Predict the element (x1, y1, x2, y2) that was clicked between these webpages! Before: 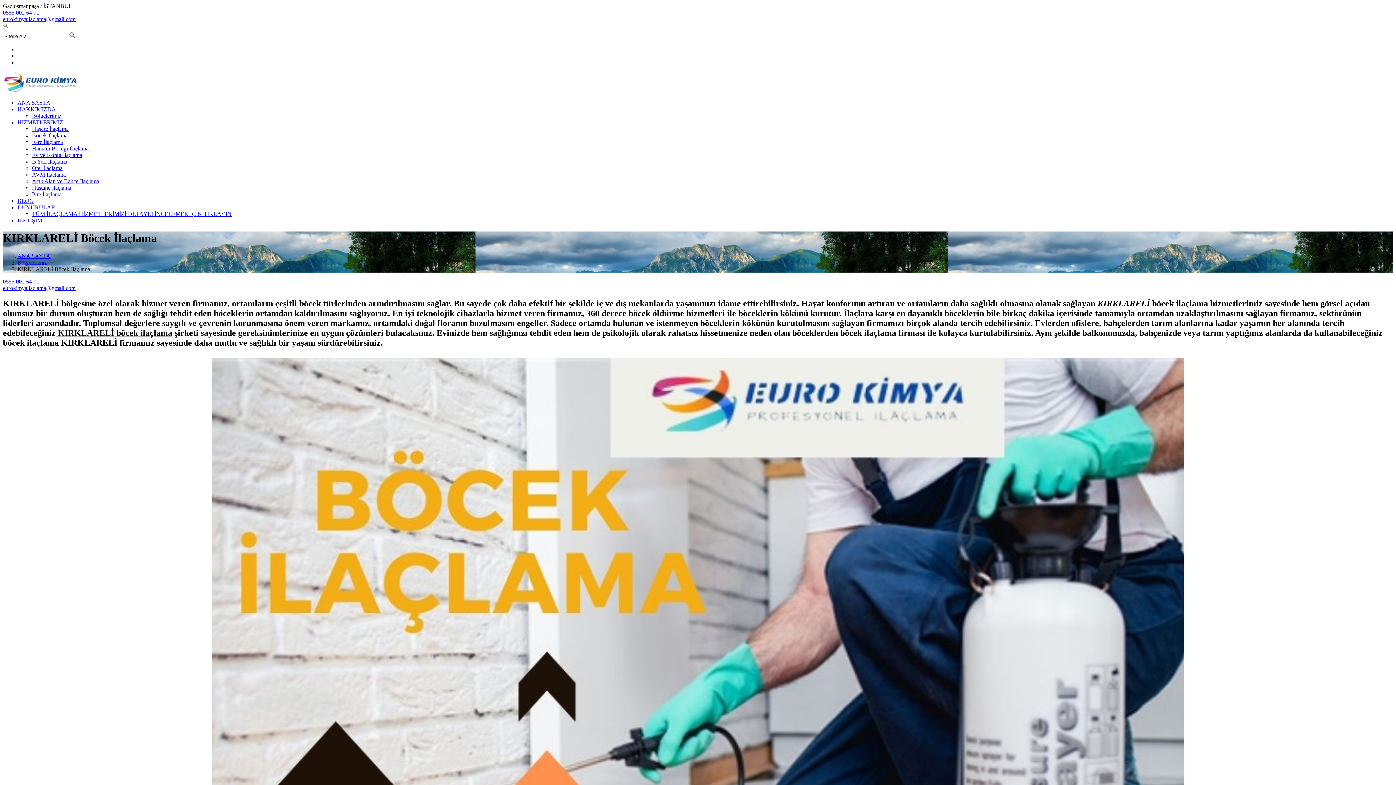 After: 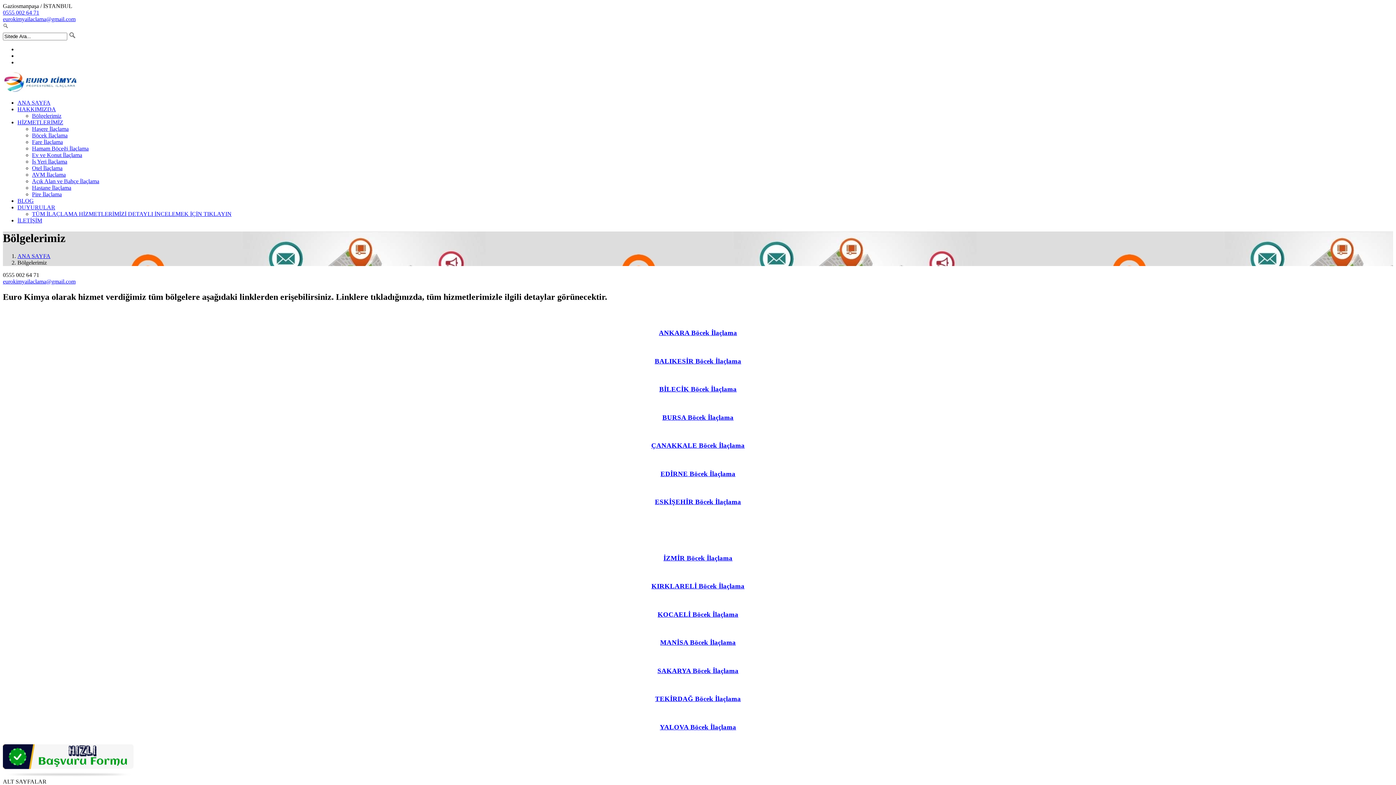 Action: label: Bölgelerimiz bbox: (17, 259, 46, 265)